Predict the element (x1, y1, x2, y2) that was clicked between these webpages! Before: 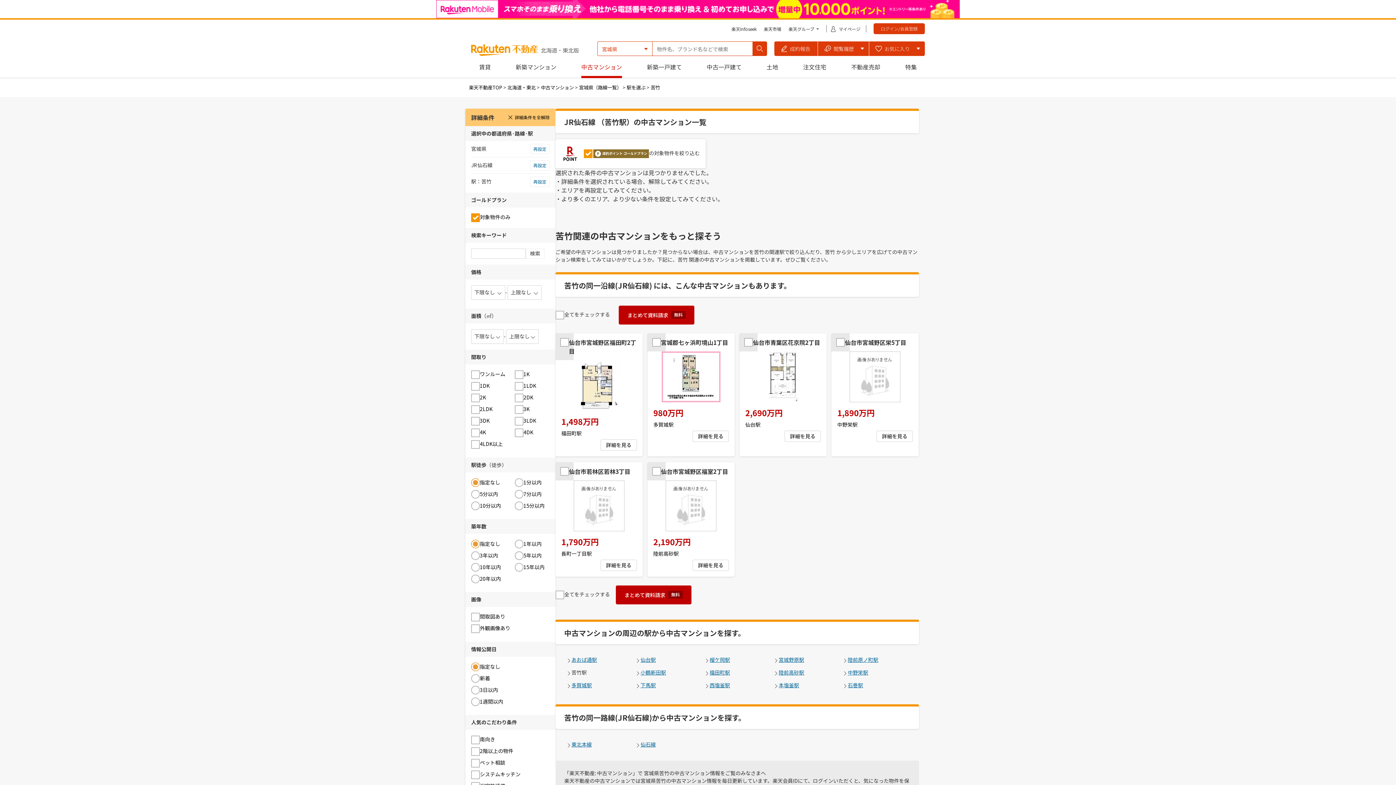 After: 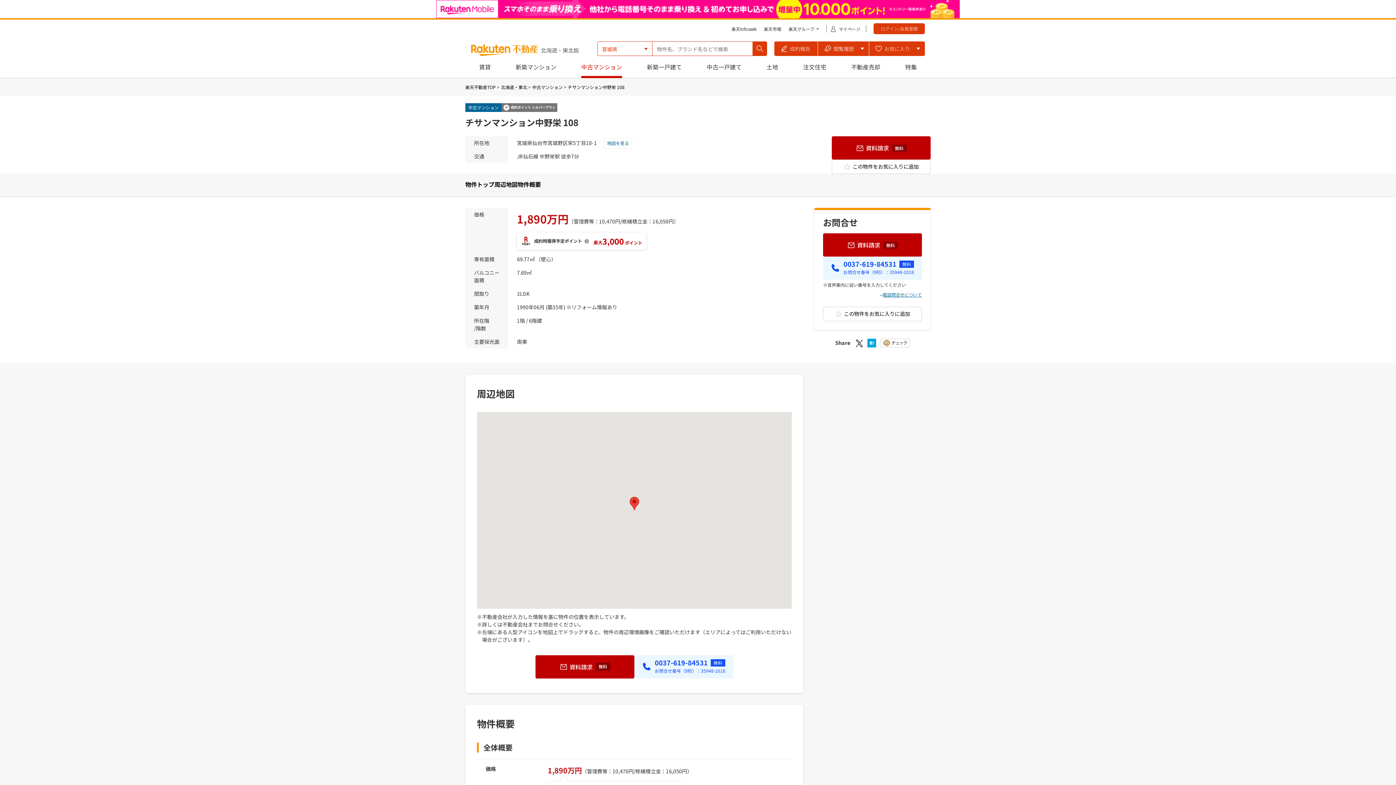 Action: bbox: (876, 430, 913, 442) label: 詳細を見る